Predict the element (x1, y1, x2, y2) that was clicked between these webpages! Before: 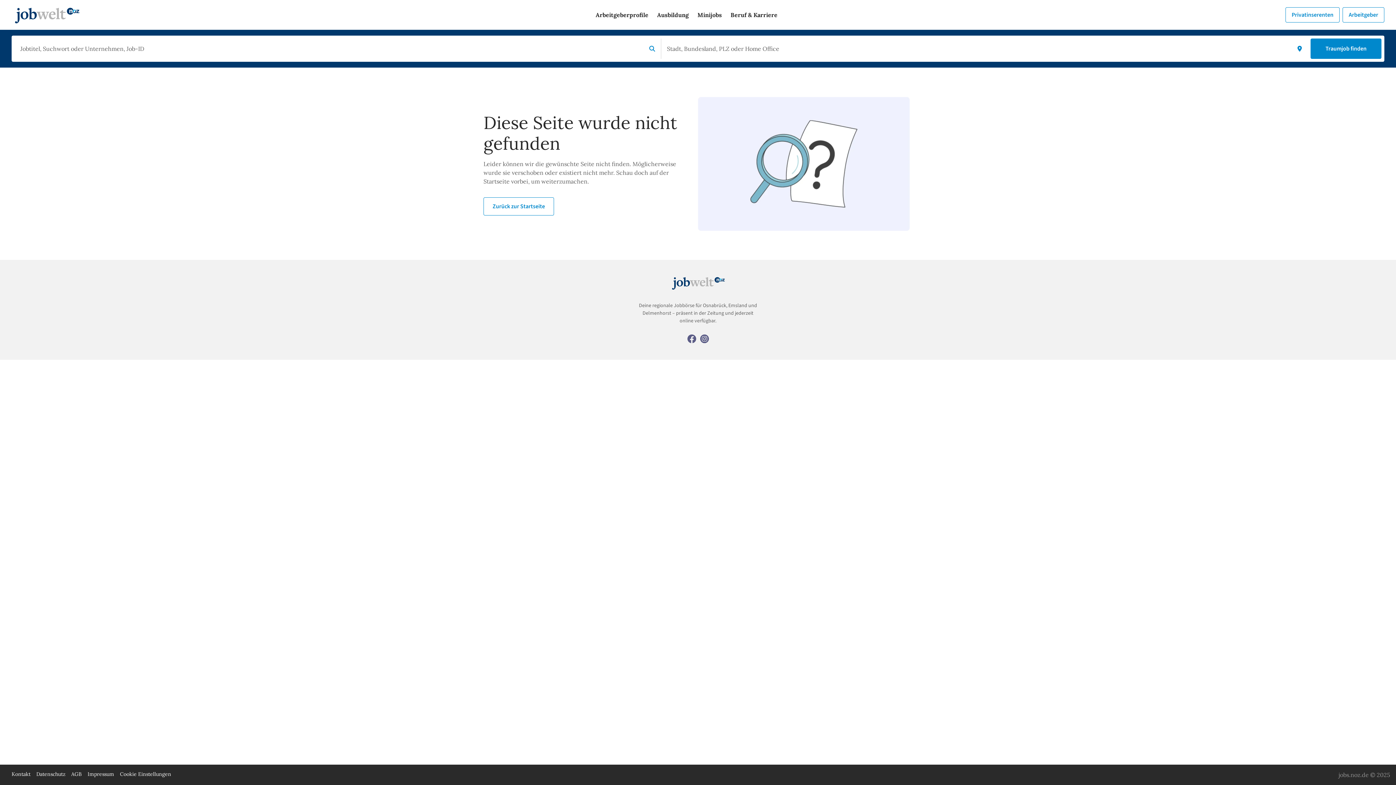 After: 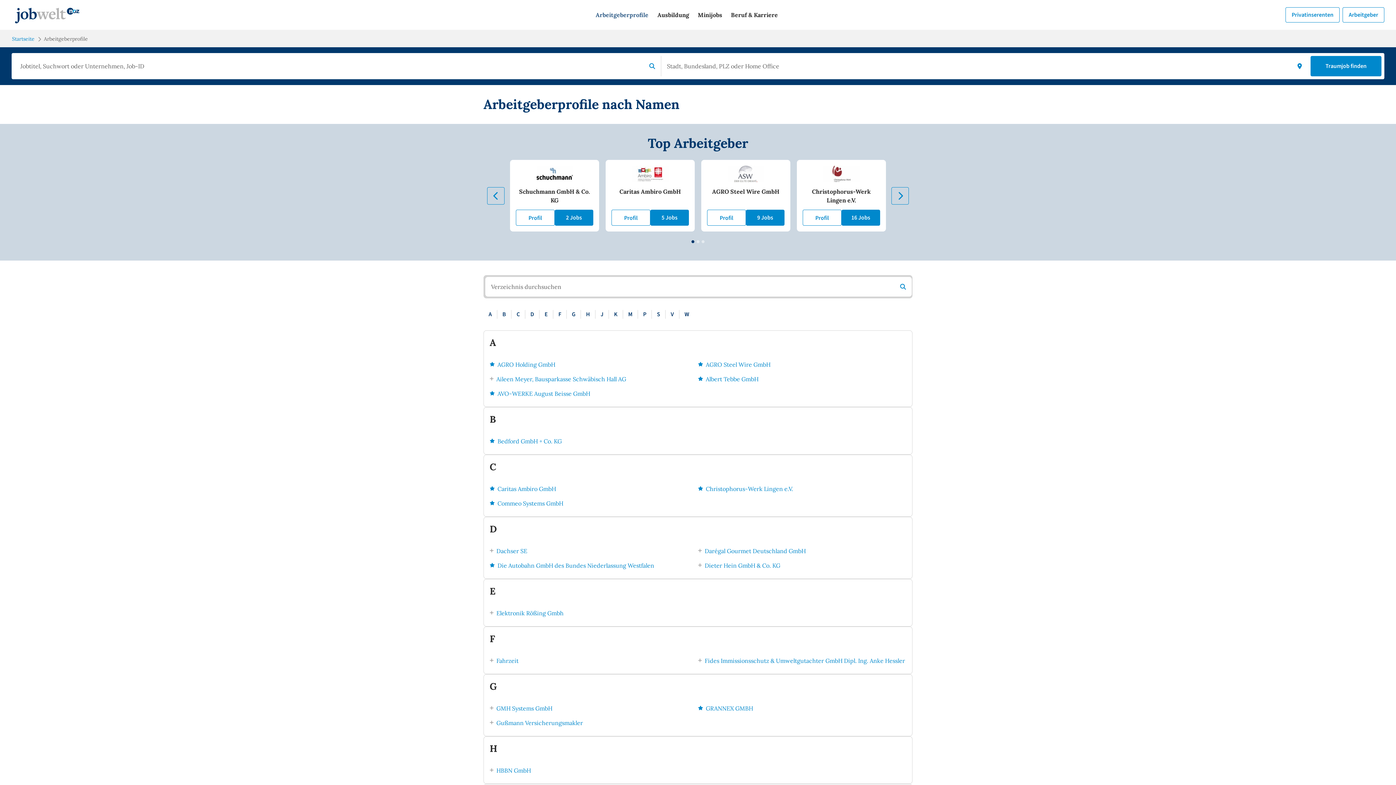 Action: label: interner Link bbox: (595, 6, 648, 23)